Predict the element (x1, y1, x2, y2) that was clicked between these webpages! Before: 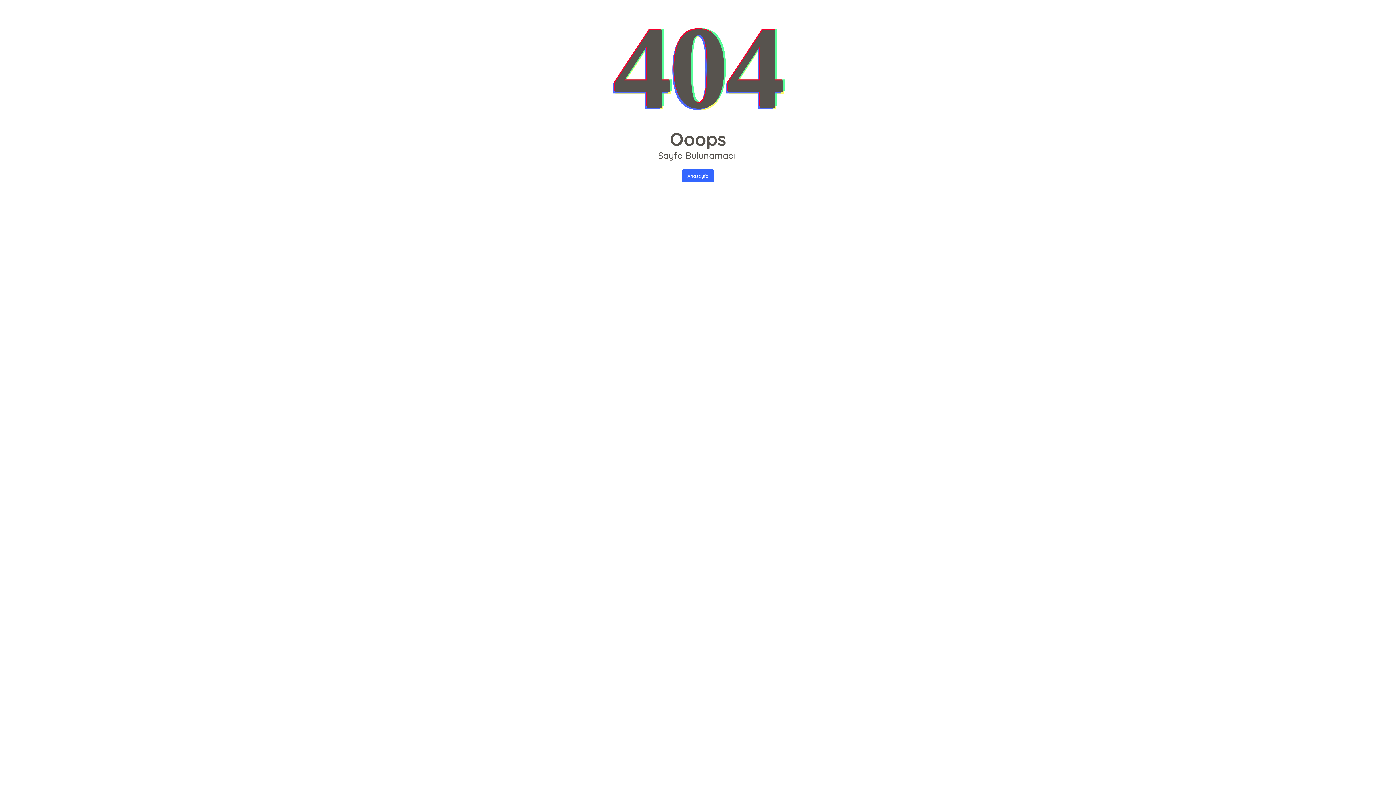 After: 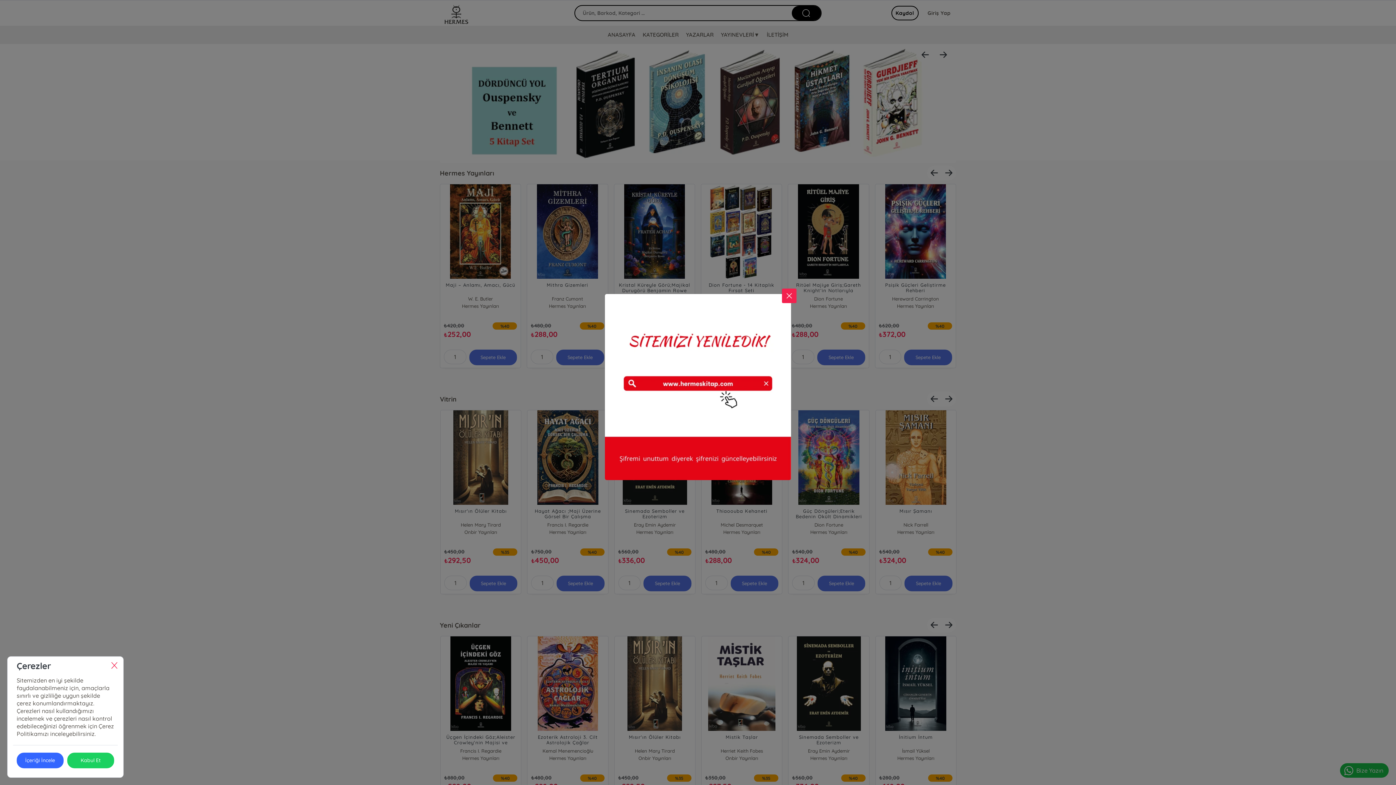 Action: bbox: (682, 169, 714, 182) label: Anasayfa